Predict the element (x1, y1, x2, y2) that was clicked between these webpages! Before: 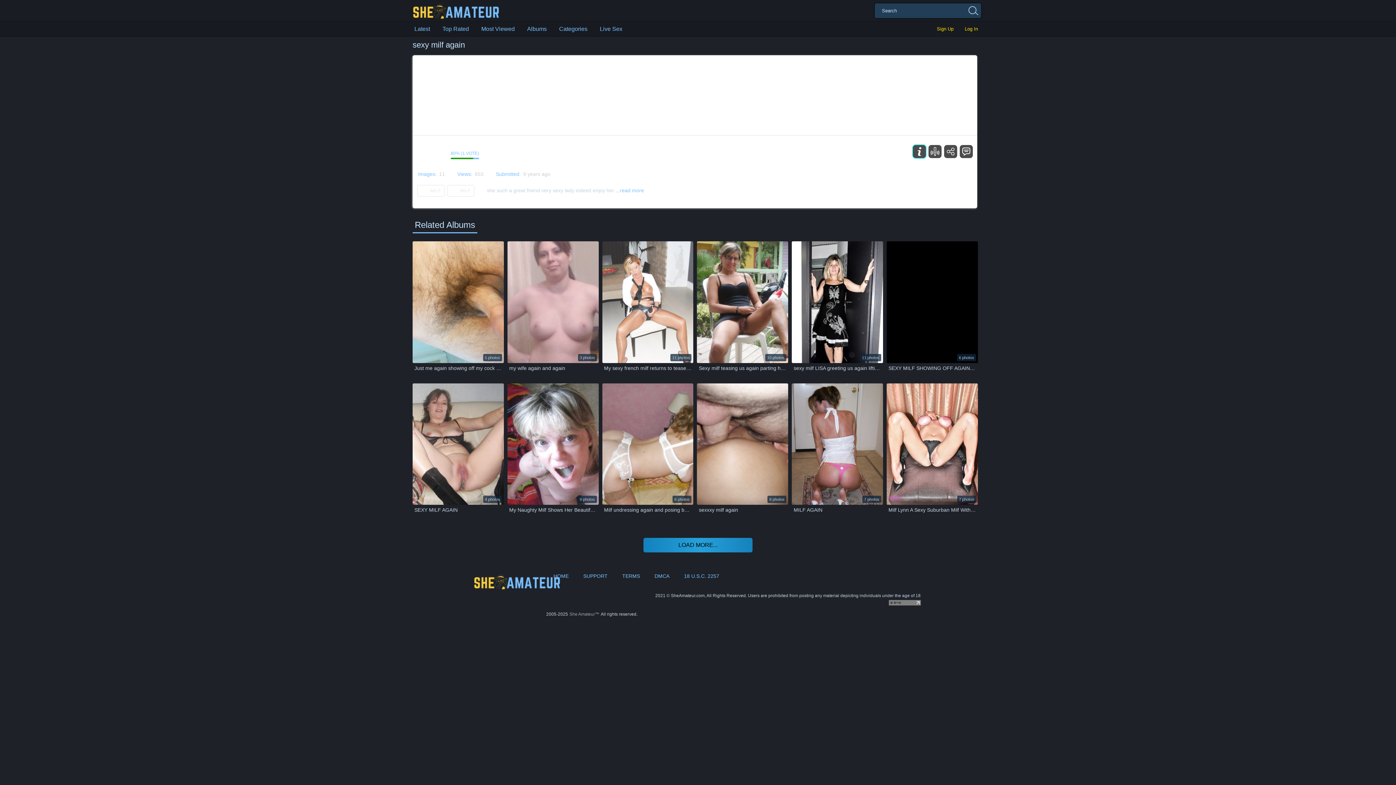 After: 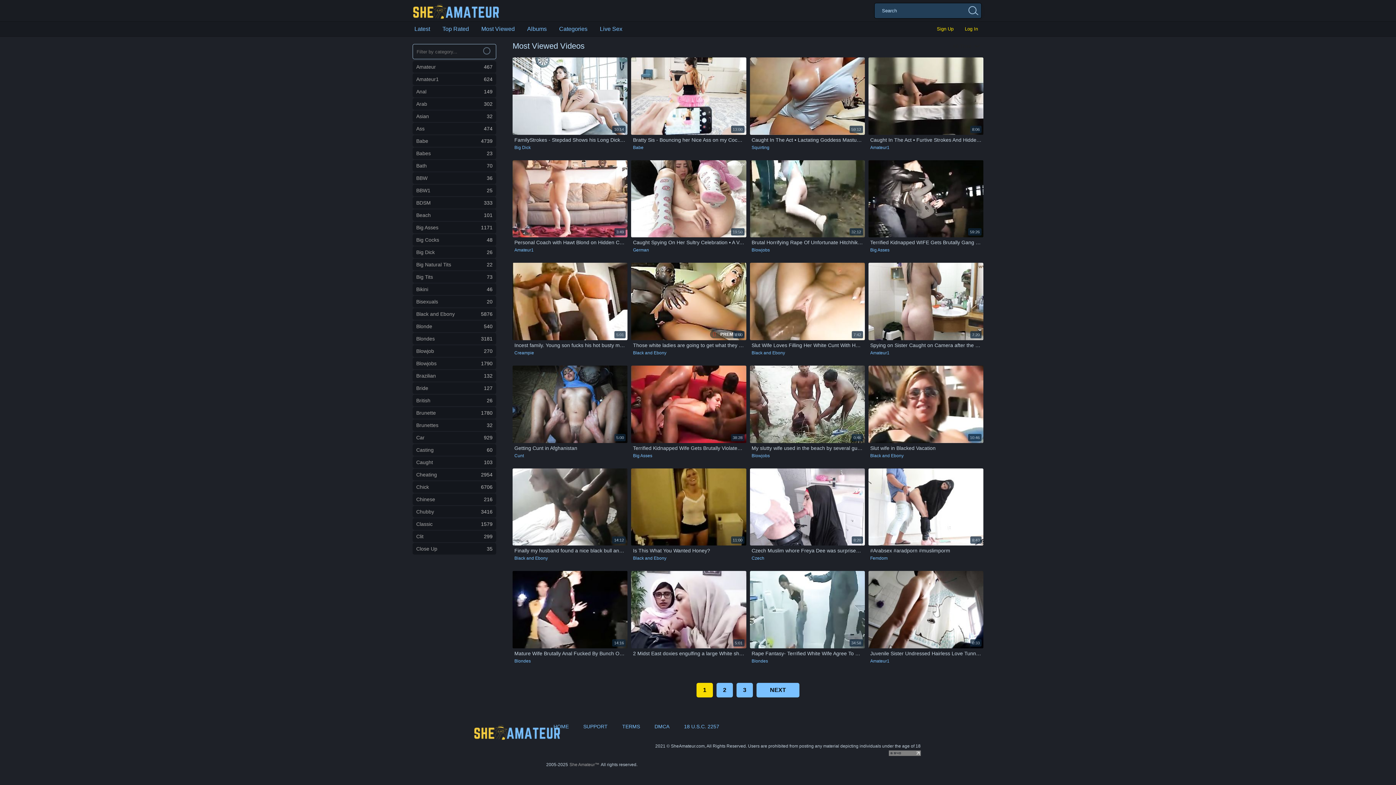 Action: bbox: (479, 21, 516, 36) label: Most Viewed